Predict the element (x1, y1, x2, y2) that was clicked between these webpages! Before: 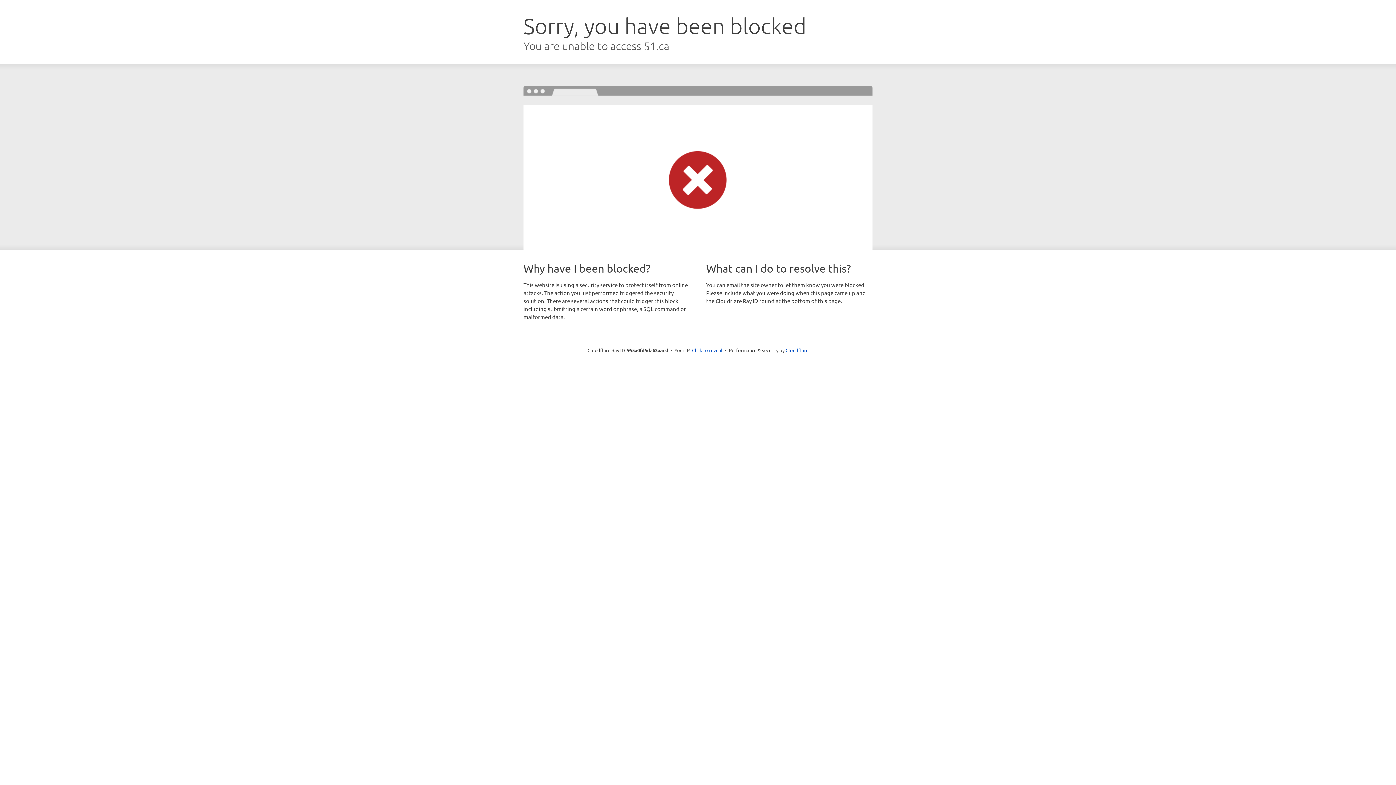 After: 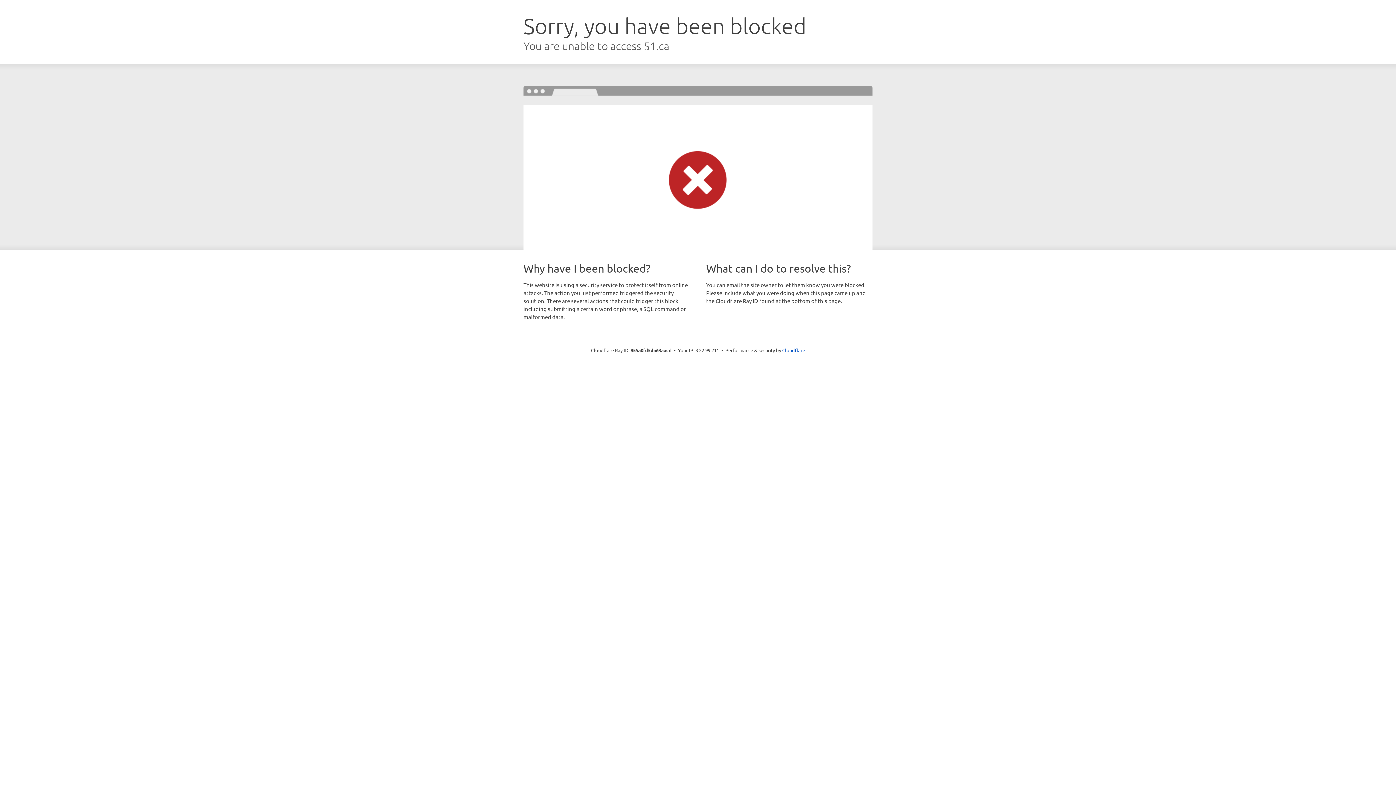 Action: bbox: (692, 346, 722, 353) label: Click to reveal